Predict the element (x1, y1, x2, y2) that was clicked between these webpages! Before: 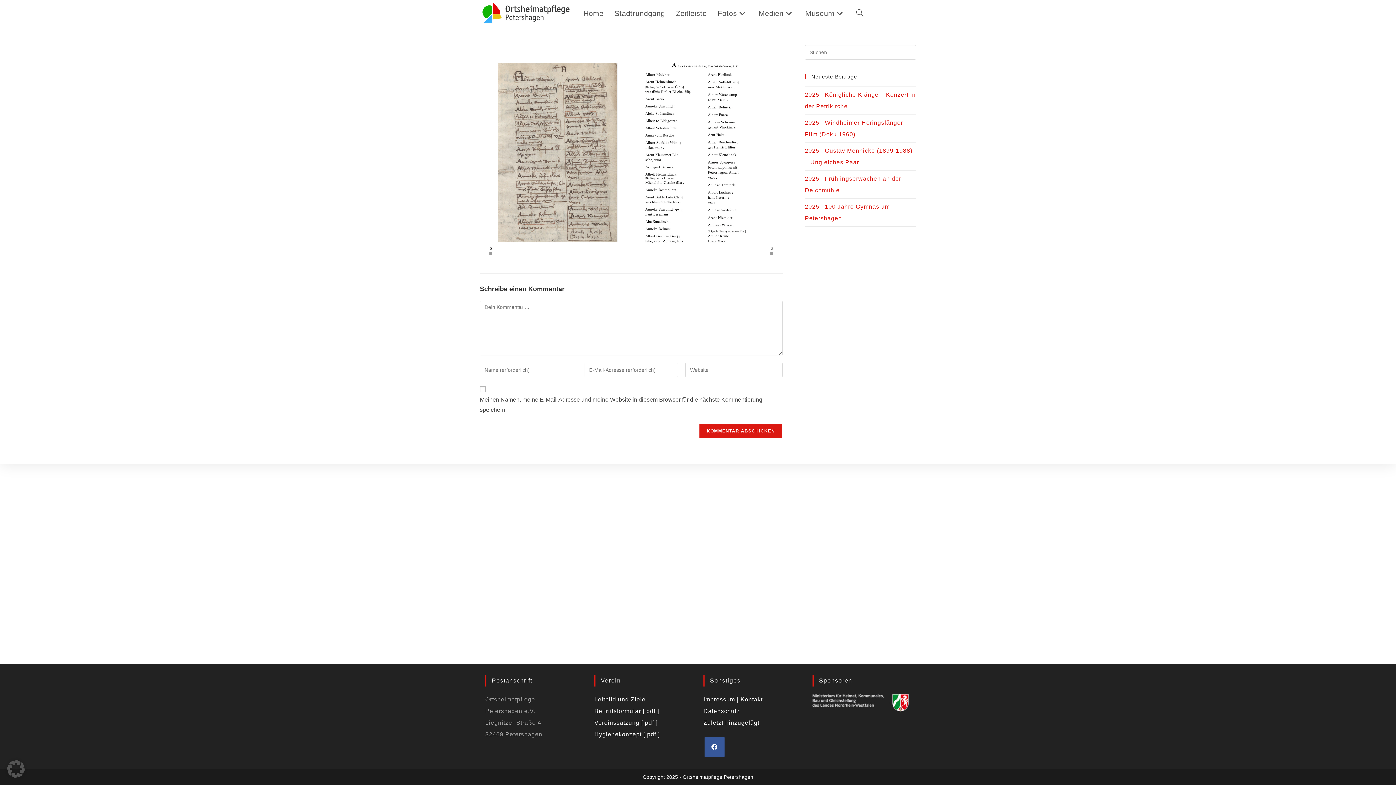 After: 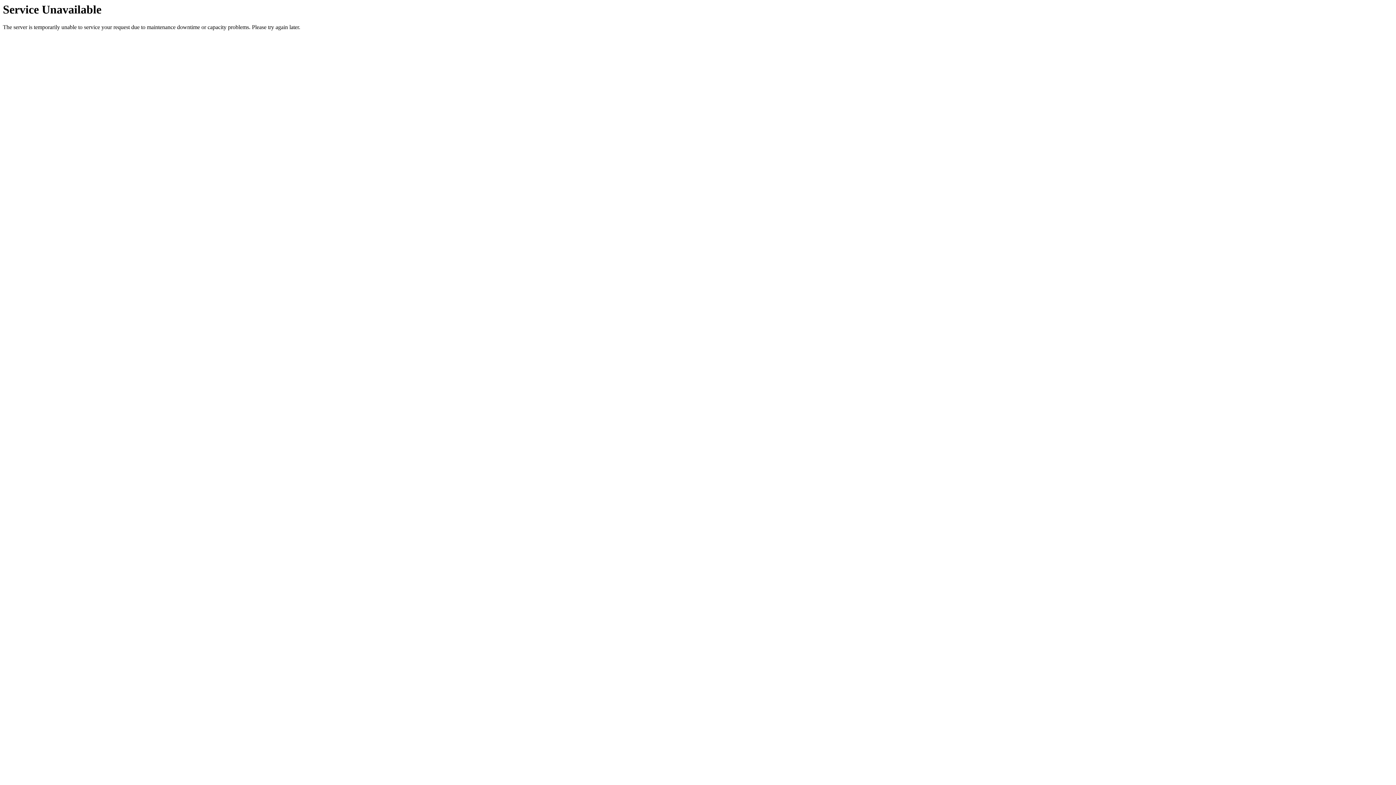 Action: label: Impressum | Kontakt bbox: (703, 696, 762, 702)